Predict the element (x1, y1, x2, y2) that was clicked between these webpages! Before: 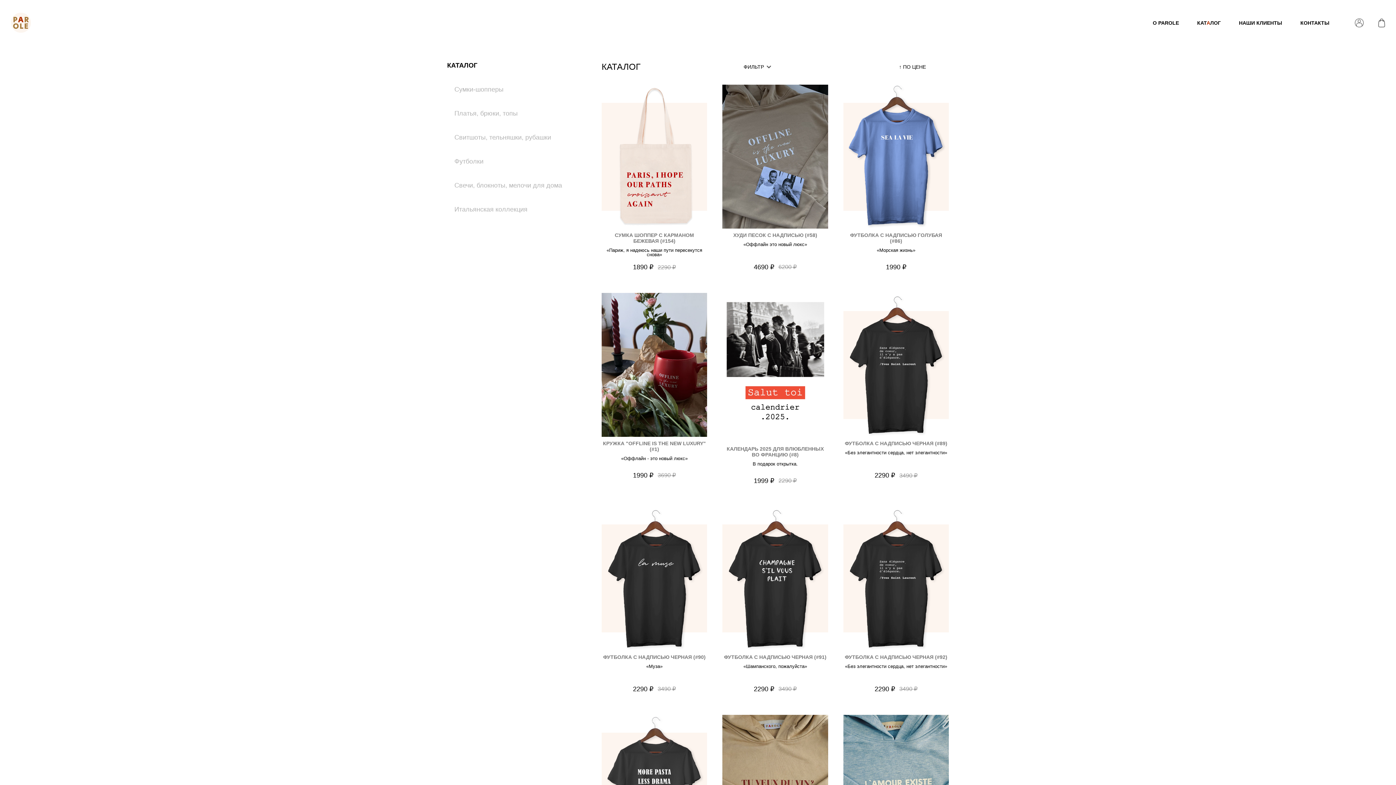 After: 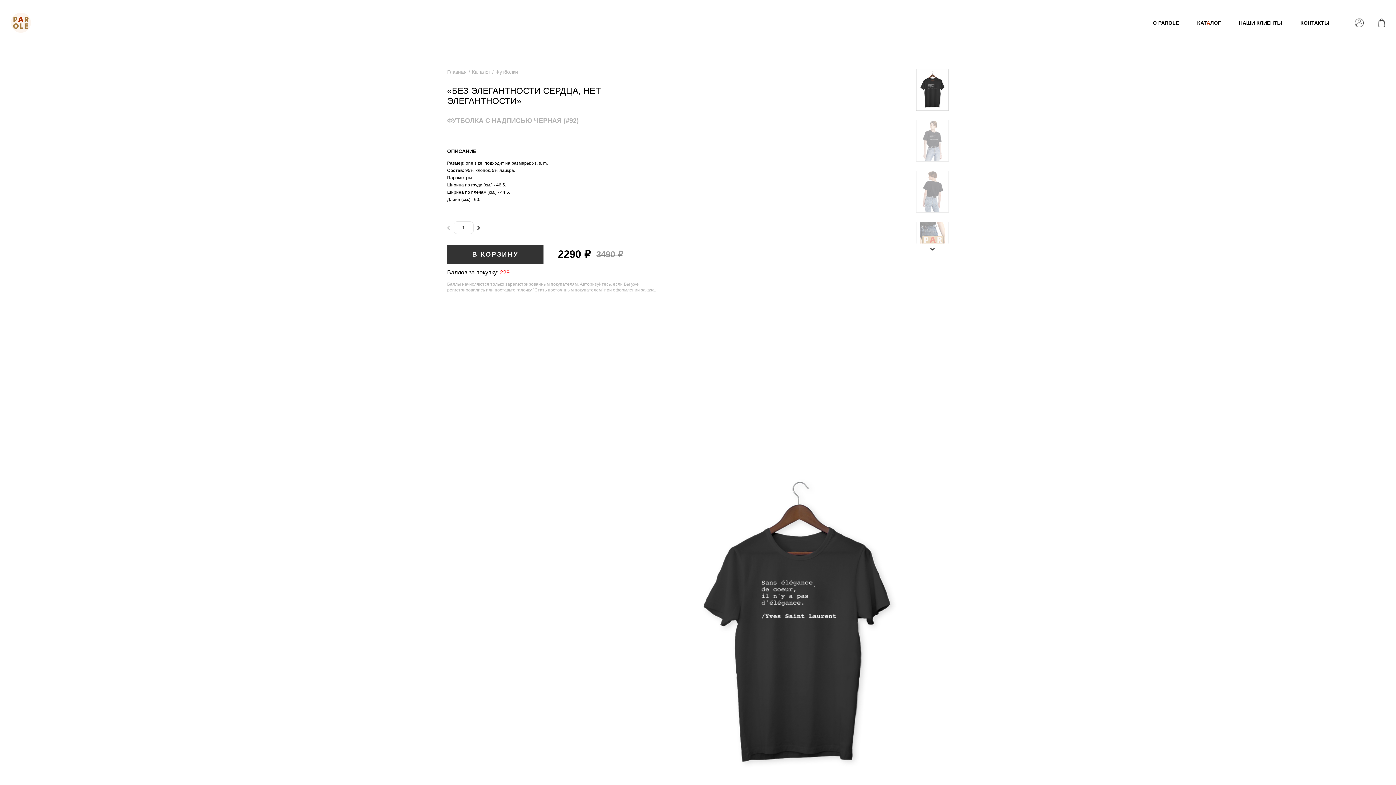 Action: bbox: (843, 506, 949, 693) label: ФУТБОЛКА С НАДПИСЬЮ ЧЕРНАЯ (#92)
«Без элегантности сердца, нет элегантности»
2290 ₽
3490 ₽